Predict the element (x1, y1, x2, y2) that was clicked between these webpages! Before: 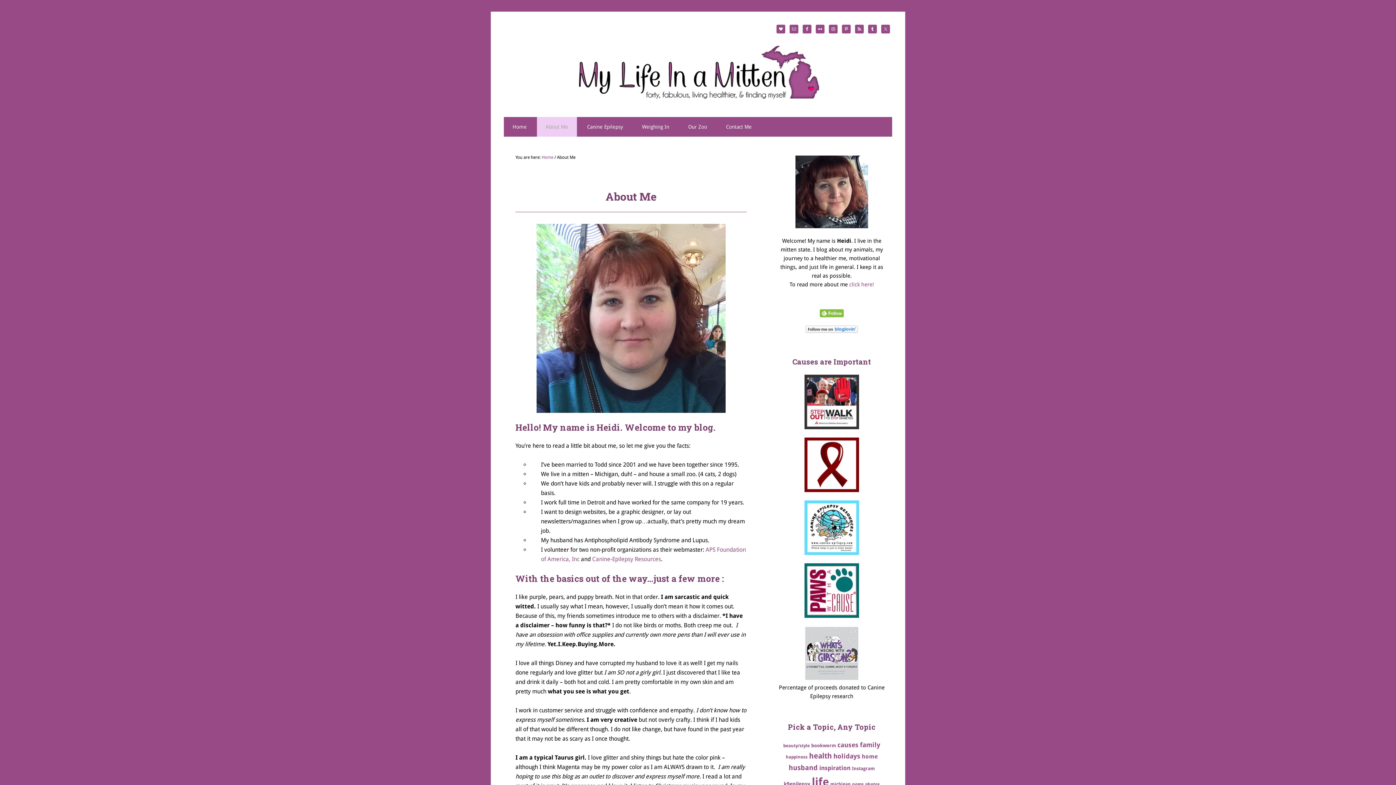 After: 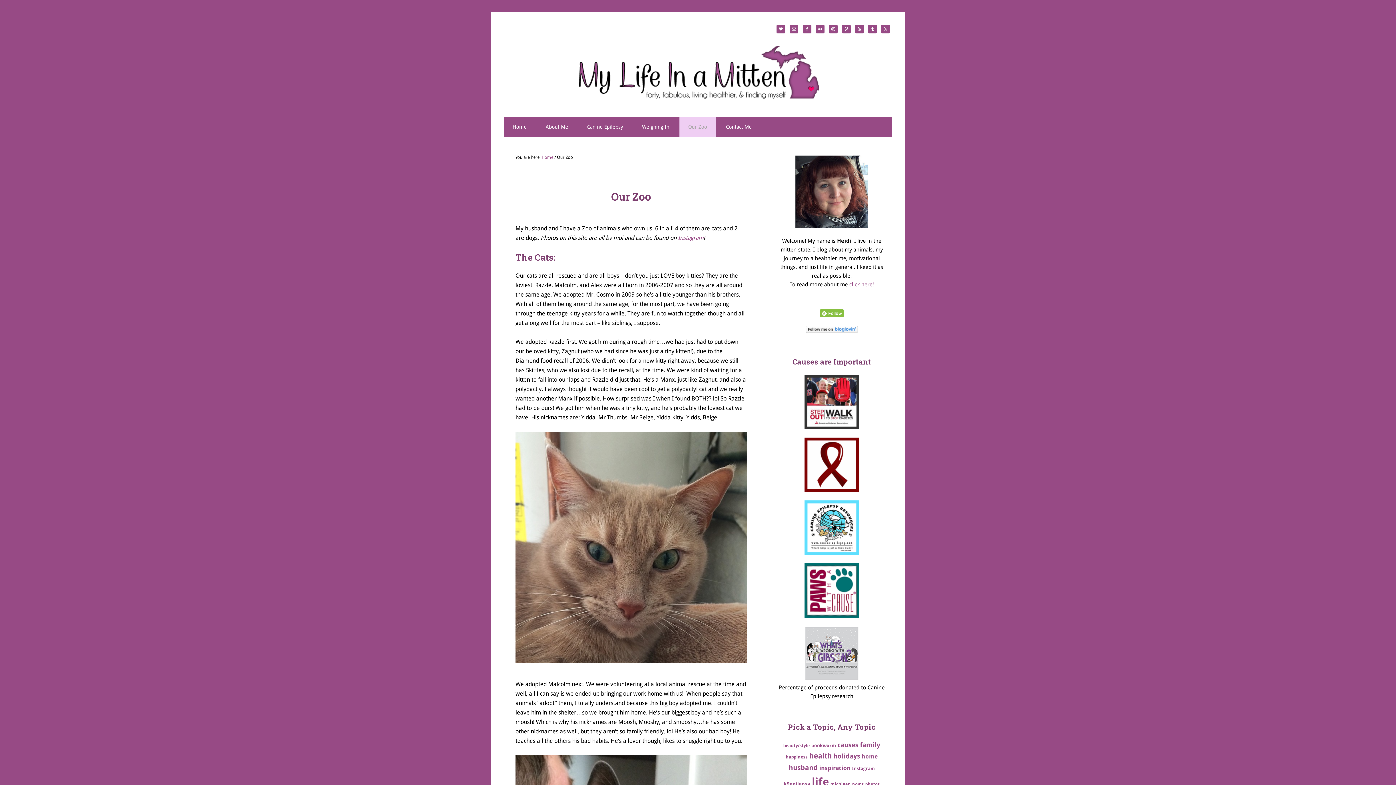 Action: label: Our Zoo bbox: (679, 117, 716, 136)